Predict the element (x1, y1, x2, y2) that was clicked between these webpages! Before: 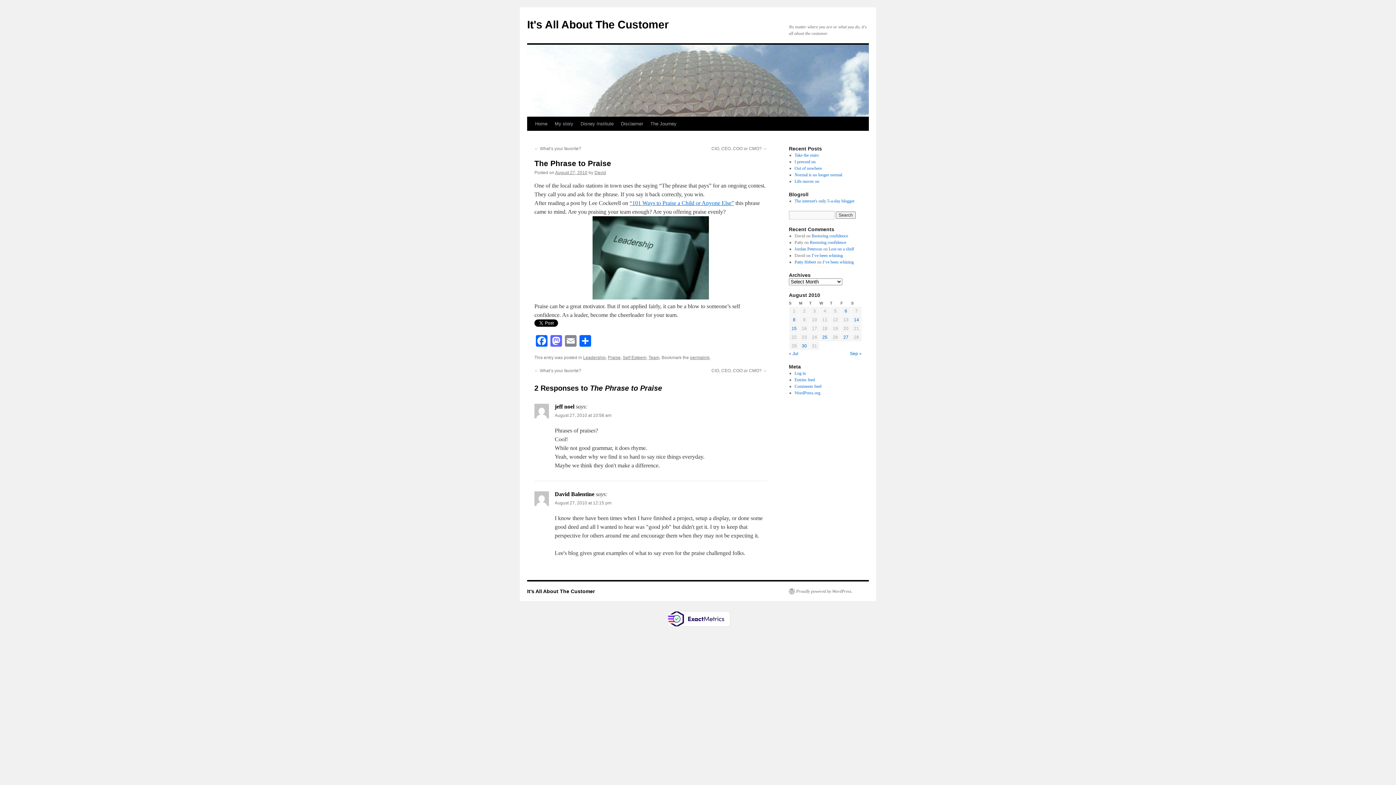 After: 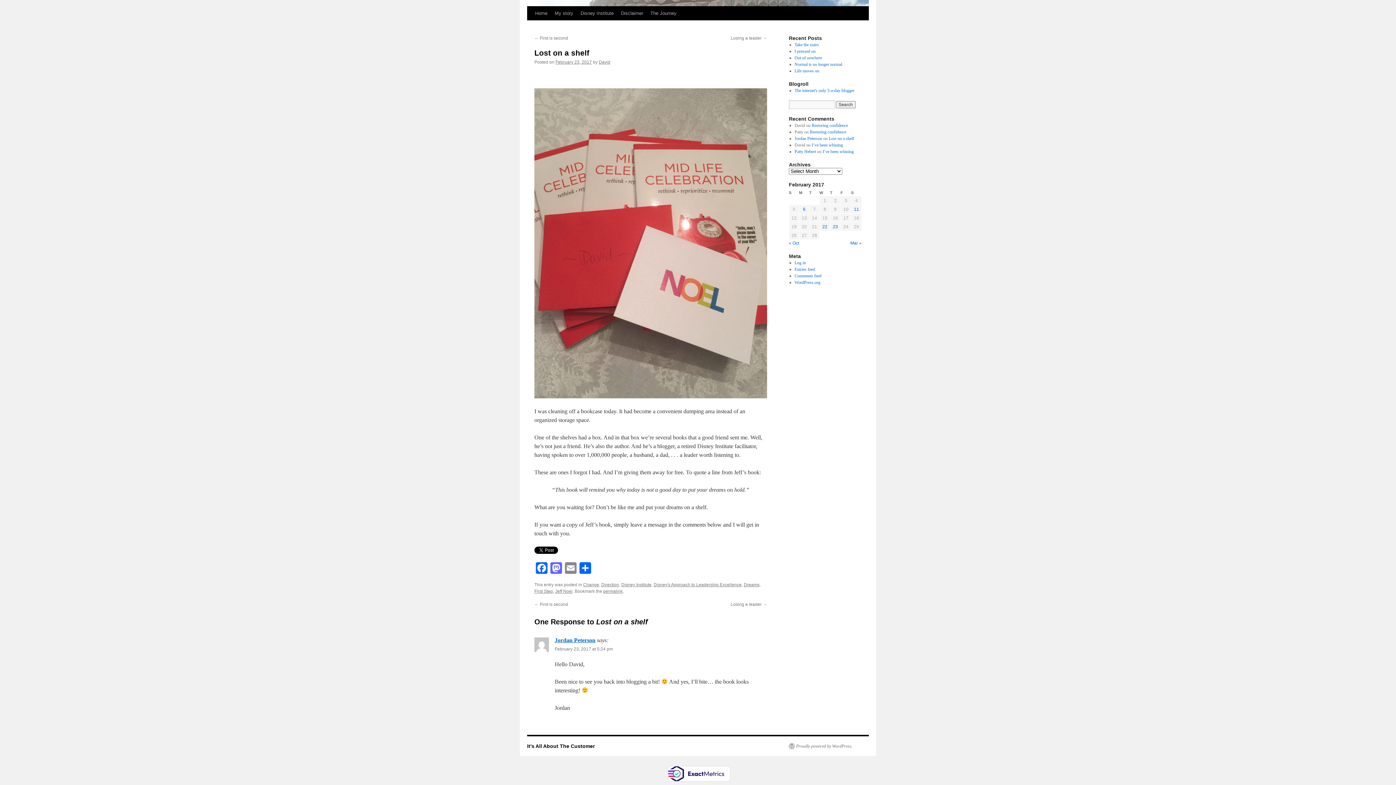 Action: label: Lost on a shelf bbox: (828, 246, 854, 251)